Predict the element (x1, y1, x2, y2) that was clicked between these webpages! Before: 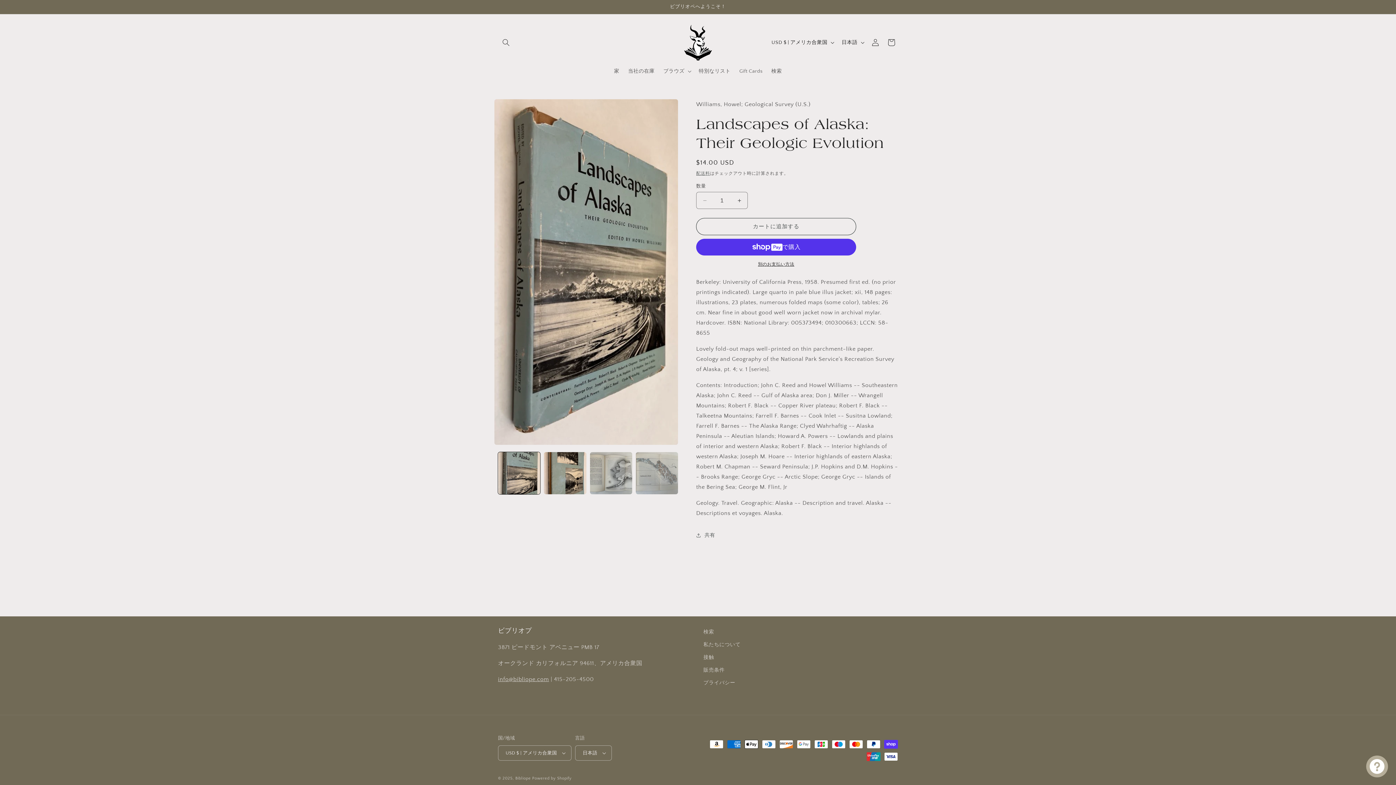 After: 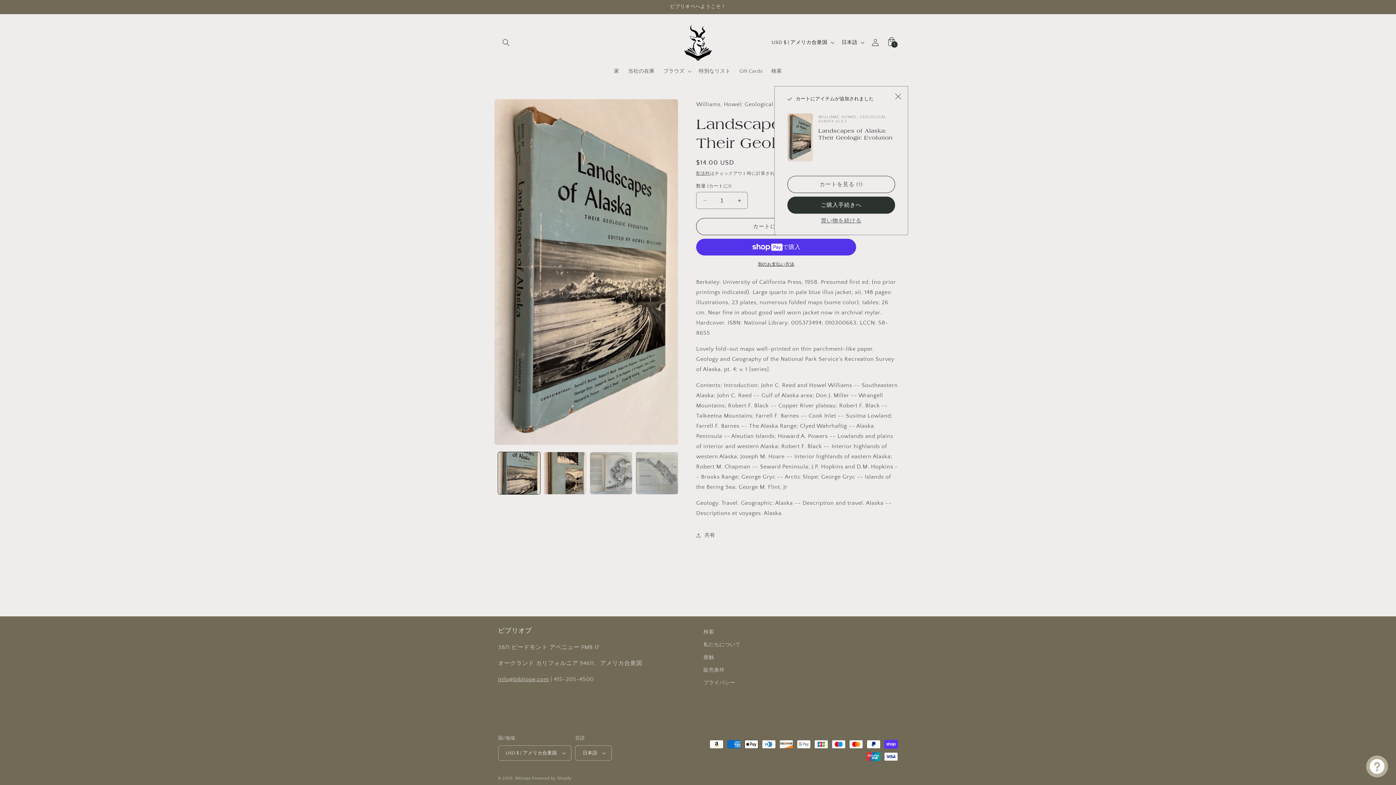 Action: bbox: (696, 218, 856, 235) label: カートに追加する